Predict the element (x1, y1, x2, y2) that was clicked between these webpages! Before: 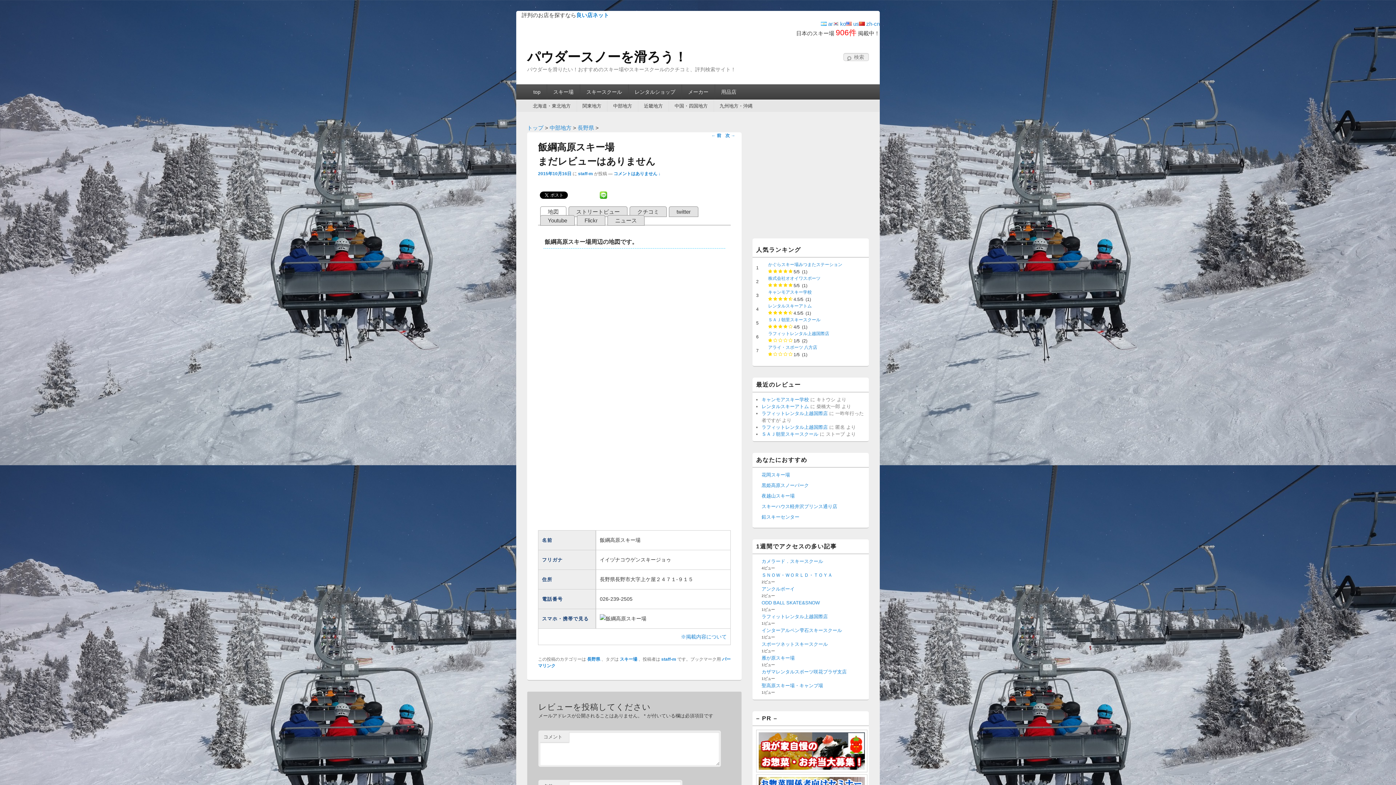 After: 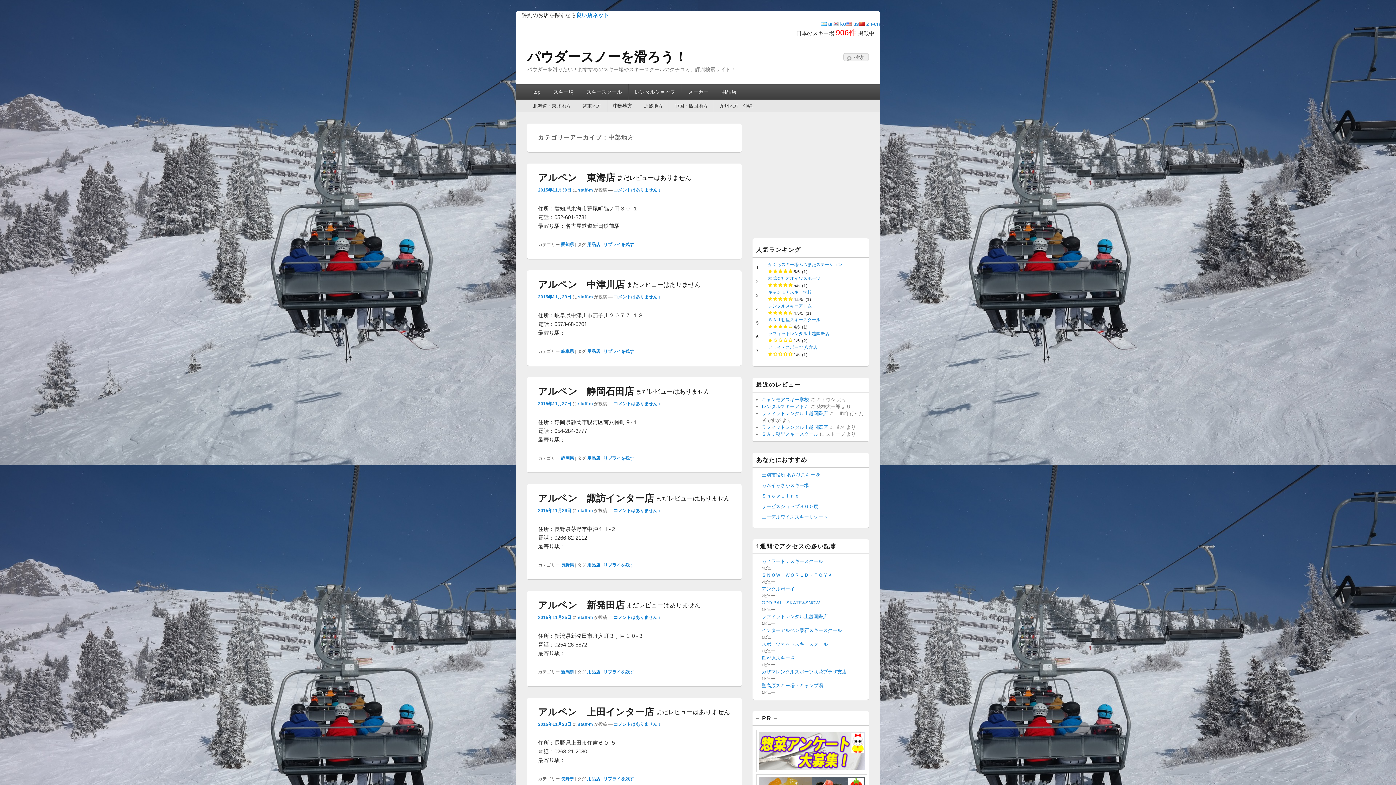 Action: bbox: (607, 100, 638, 112) label: 中部地方